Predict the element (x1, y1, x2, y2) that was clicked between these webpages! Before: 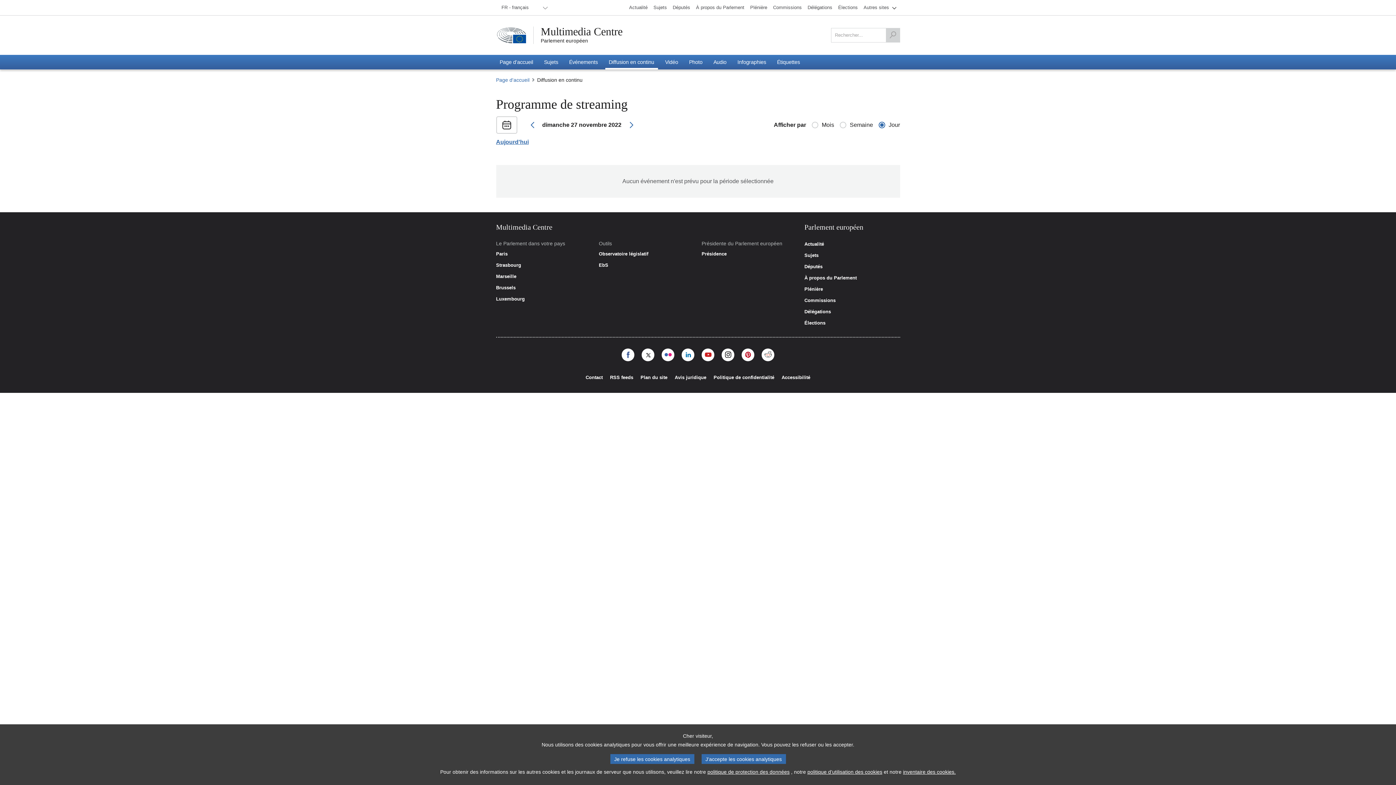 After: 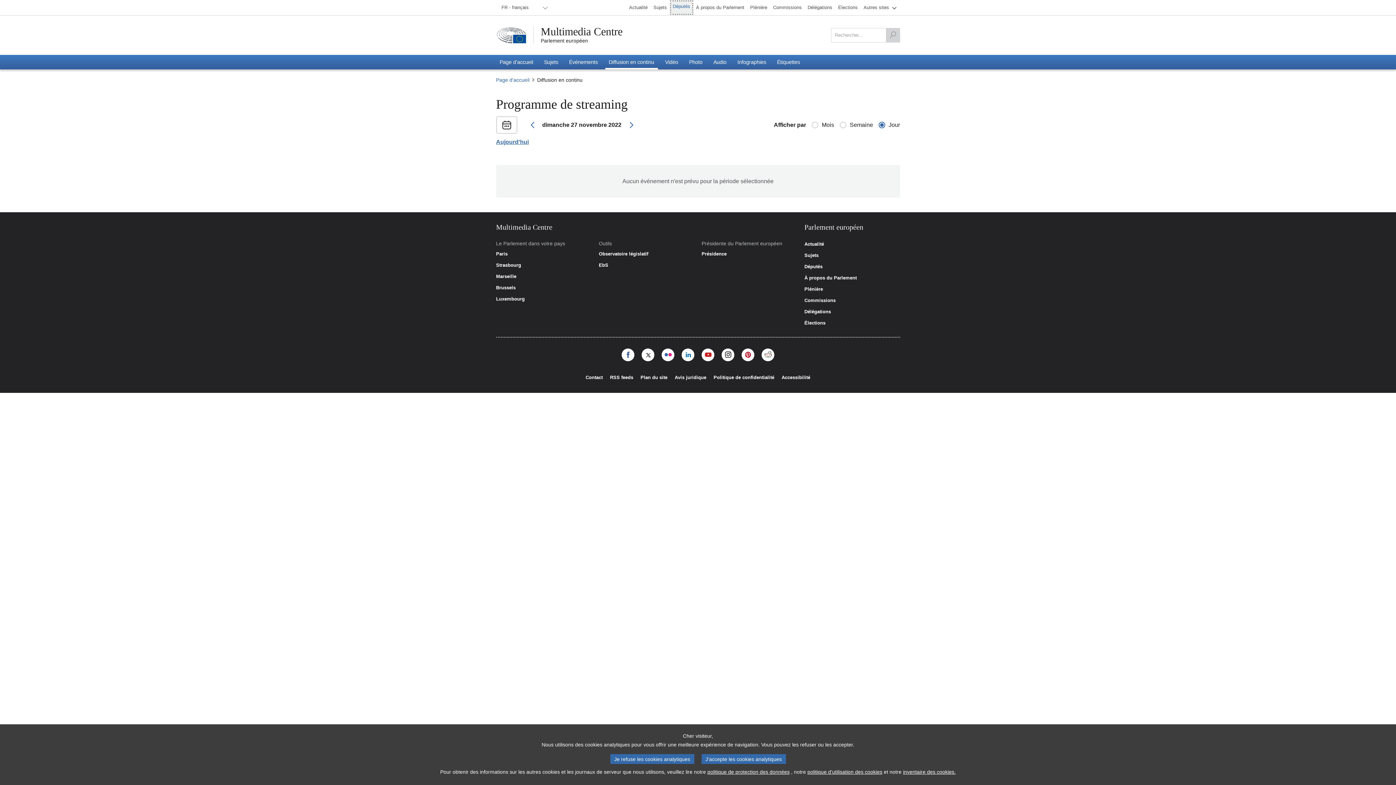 Action: bbox: (670, 0, 693, 14) label: Députés